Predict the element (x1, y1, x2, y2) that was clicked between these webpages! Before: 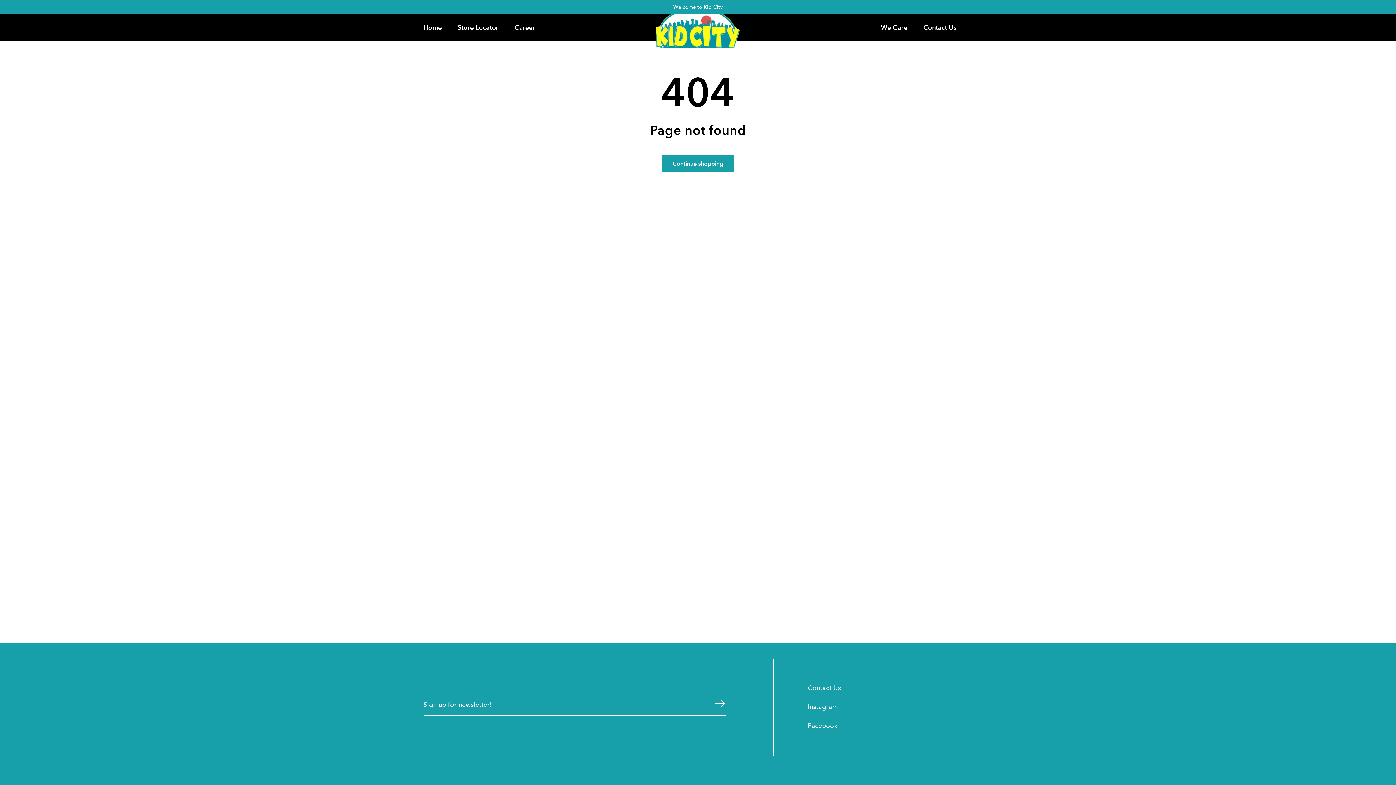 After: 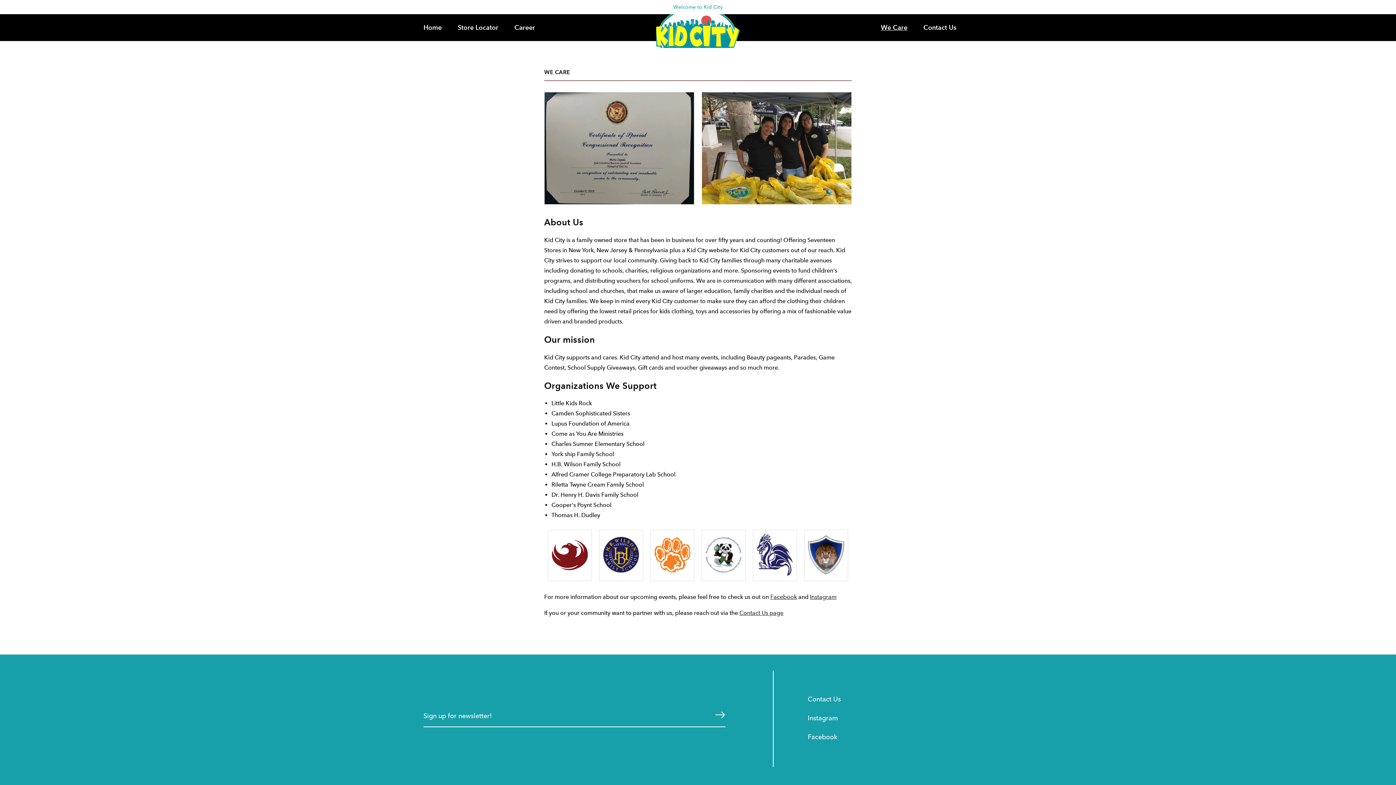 Action: label: We Care bbox: (881, 21, 907, 33)